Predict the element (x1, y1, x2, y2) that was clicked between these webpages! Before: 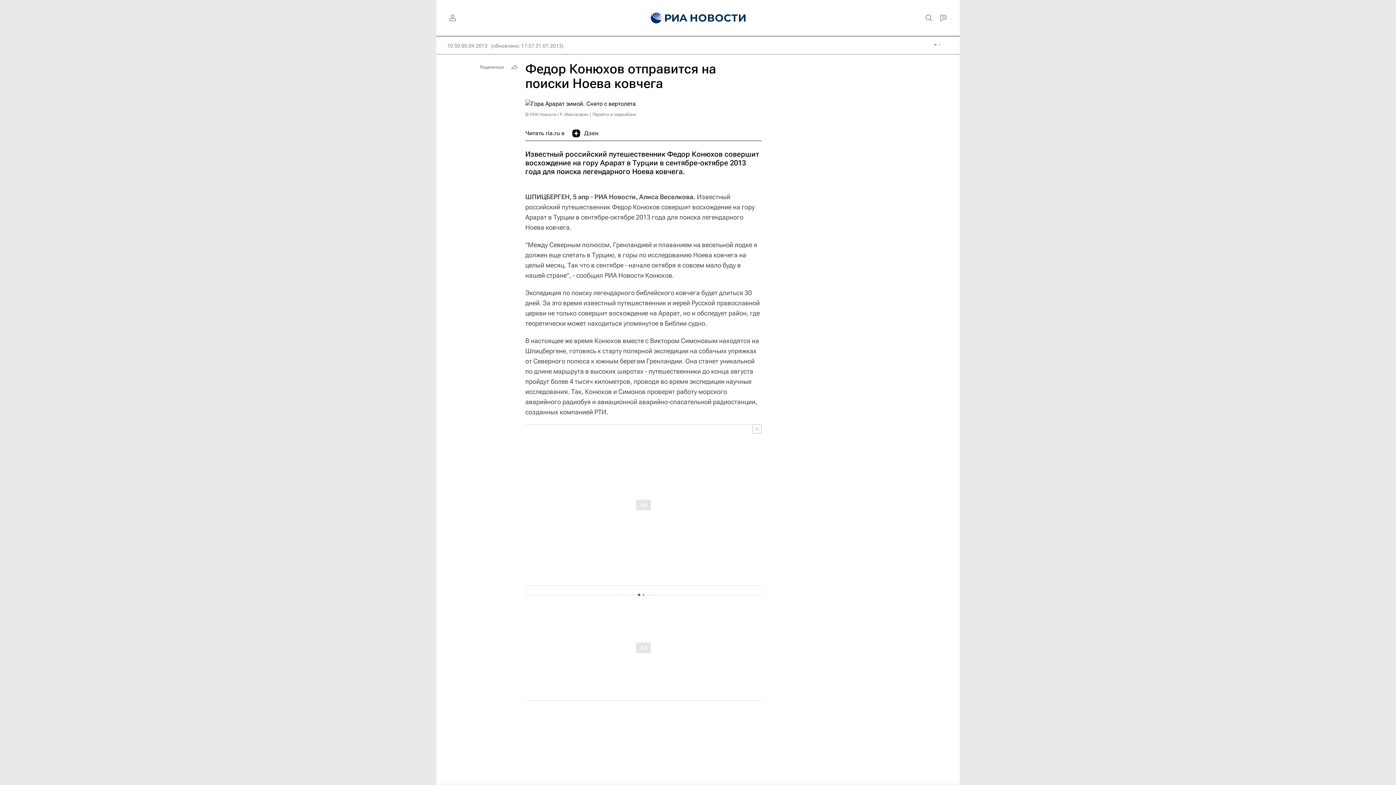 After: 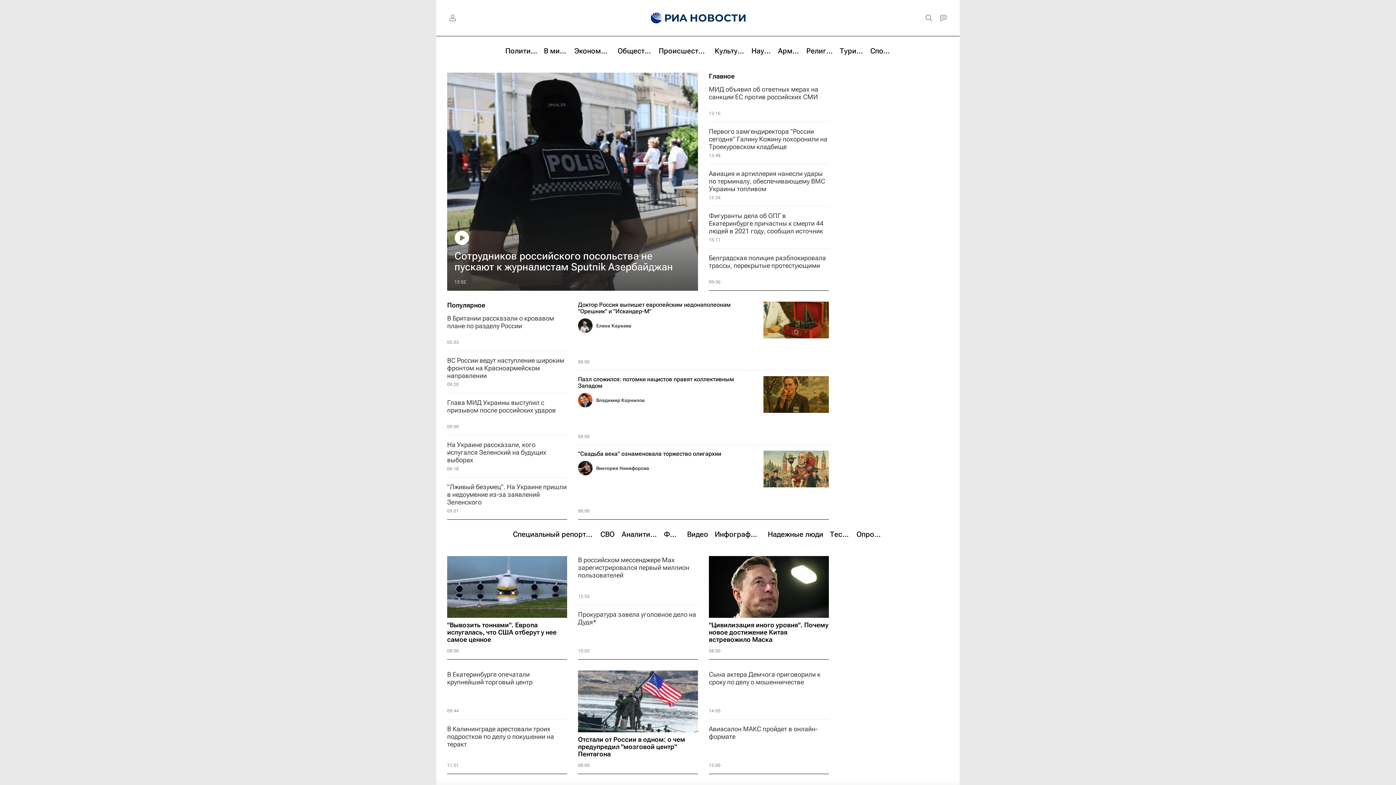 Action: bbox: (639, 0, 655, 36)